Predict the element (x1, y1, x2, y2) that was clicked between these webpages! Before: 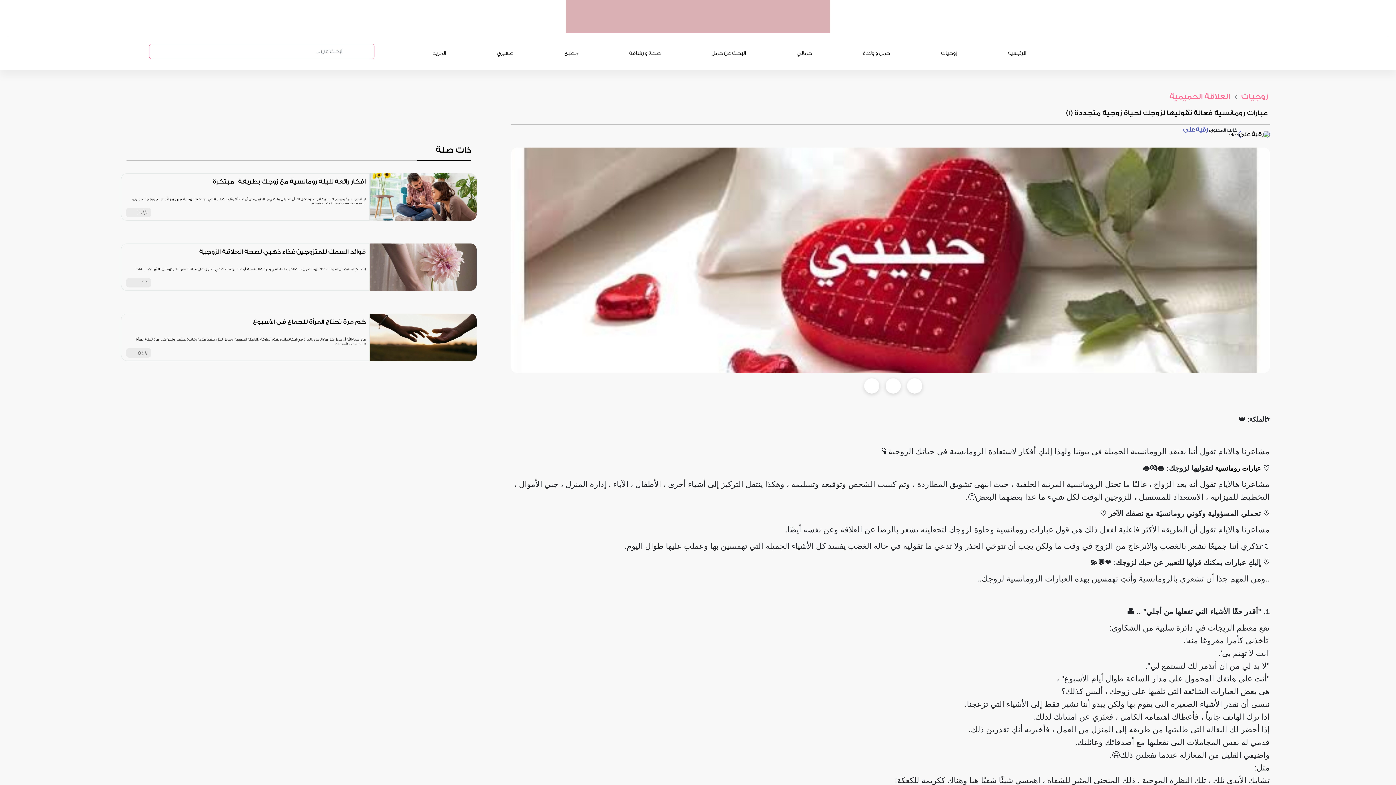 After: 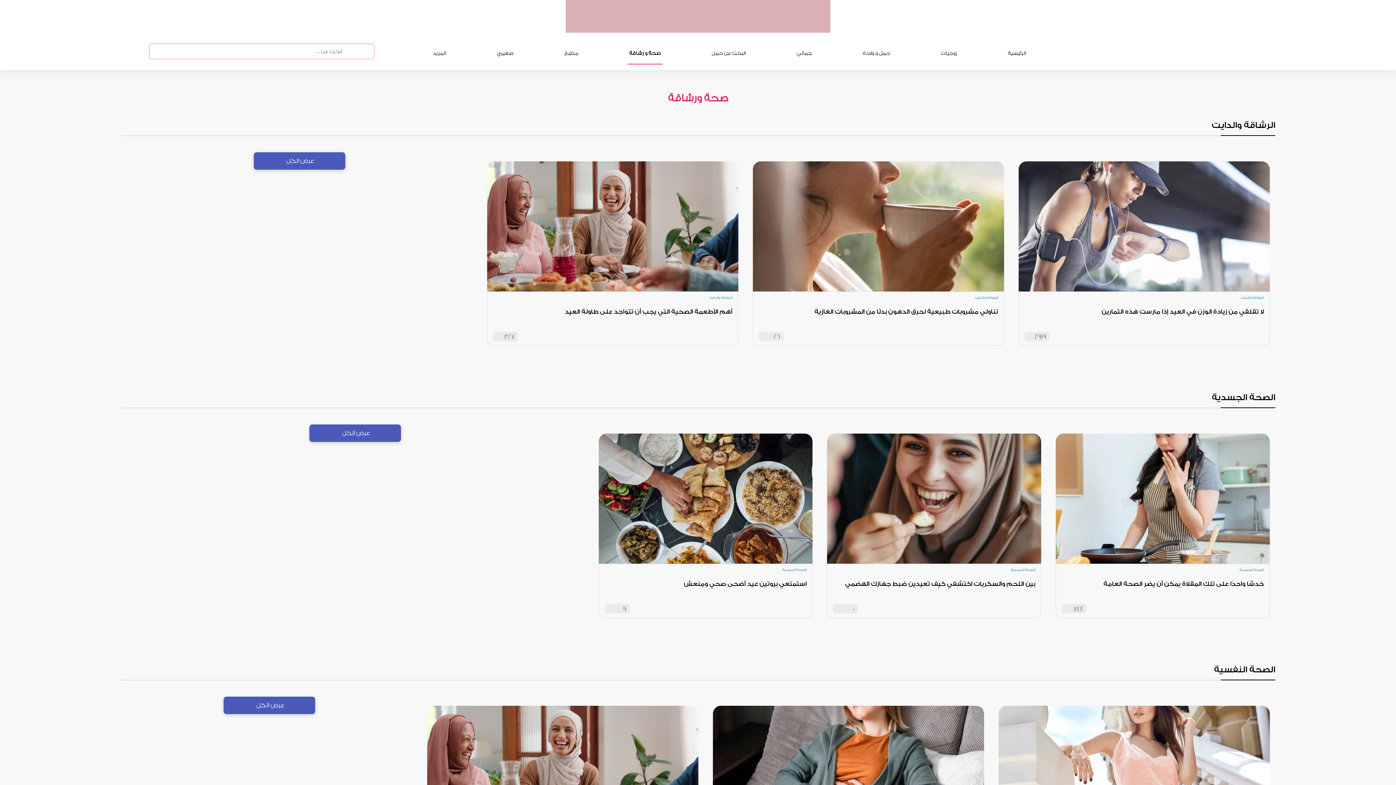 Action: label: صحة و رشاقة bbox: (627, 43, 662, 63)